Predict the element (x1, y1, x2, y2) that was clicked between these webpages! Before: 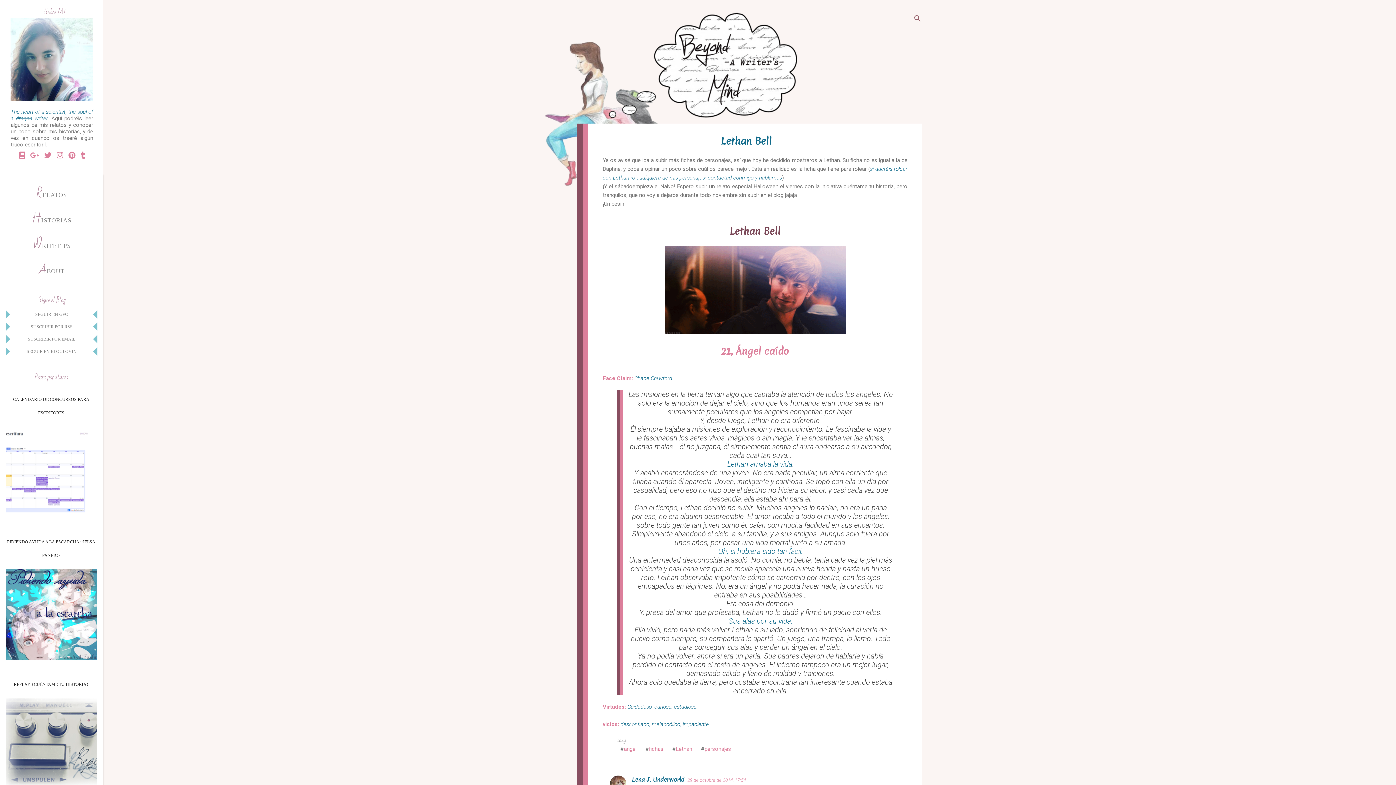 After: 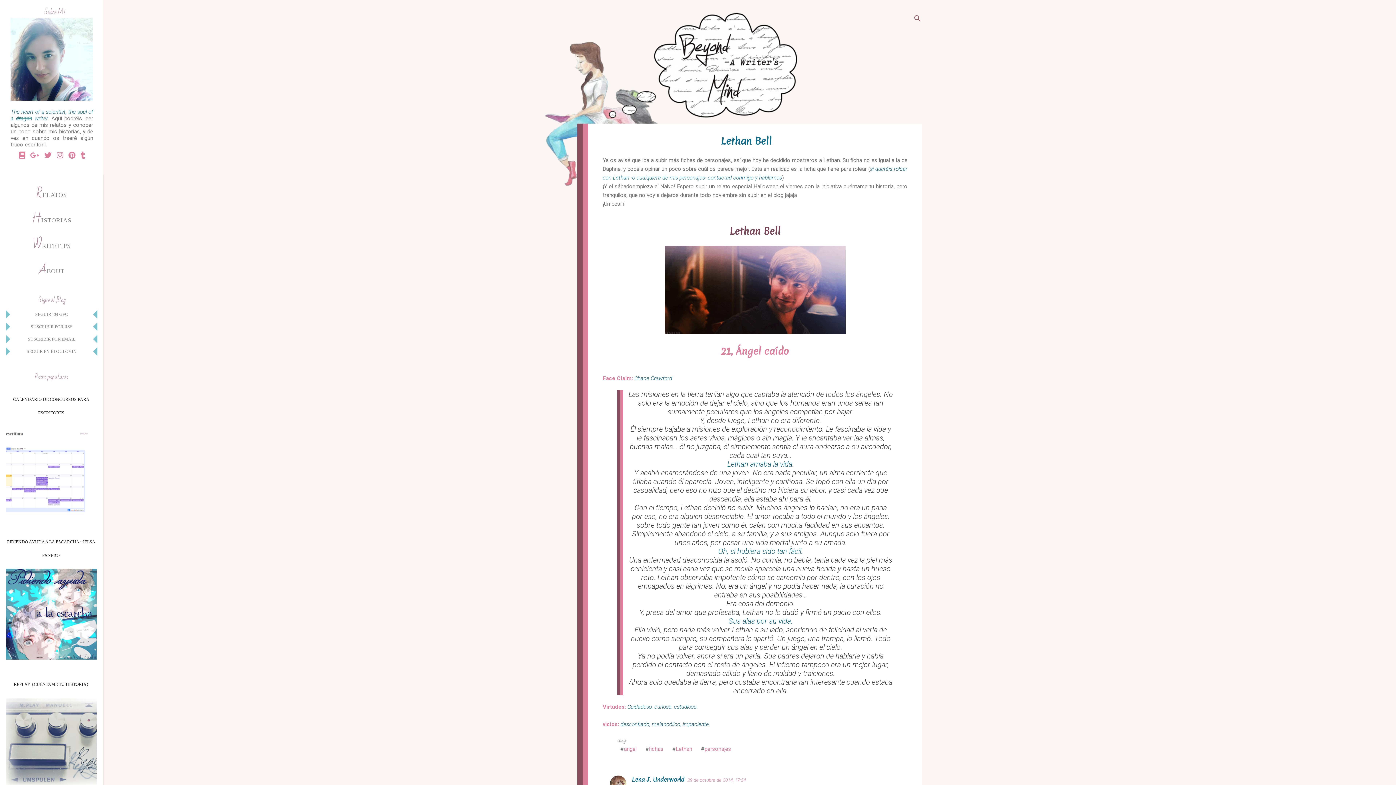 Action: label: 10:19 bbox: (617, 736, 626, 745)